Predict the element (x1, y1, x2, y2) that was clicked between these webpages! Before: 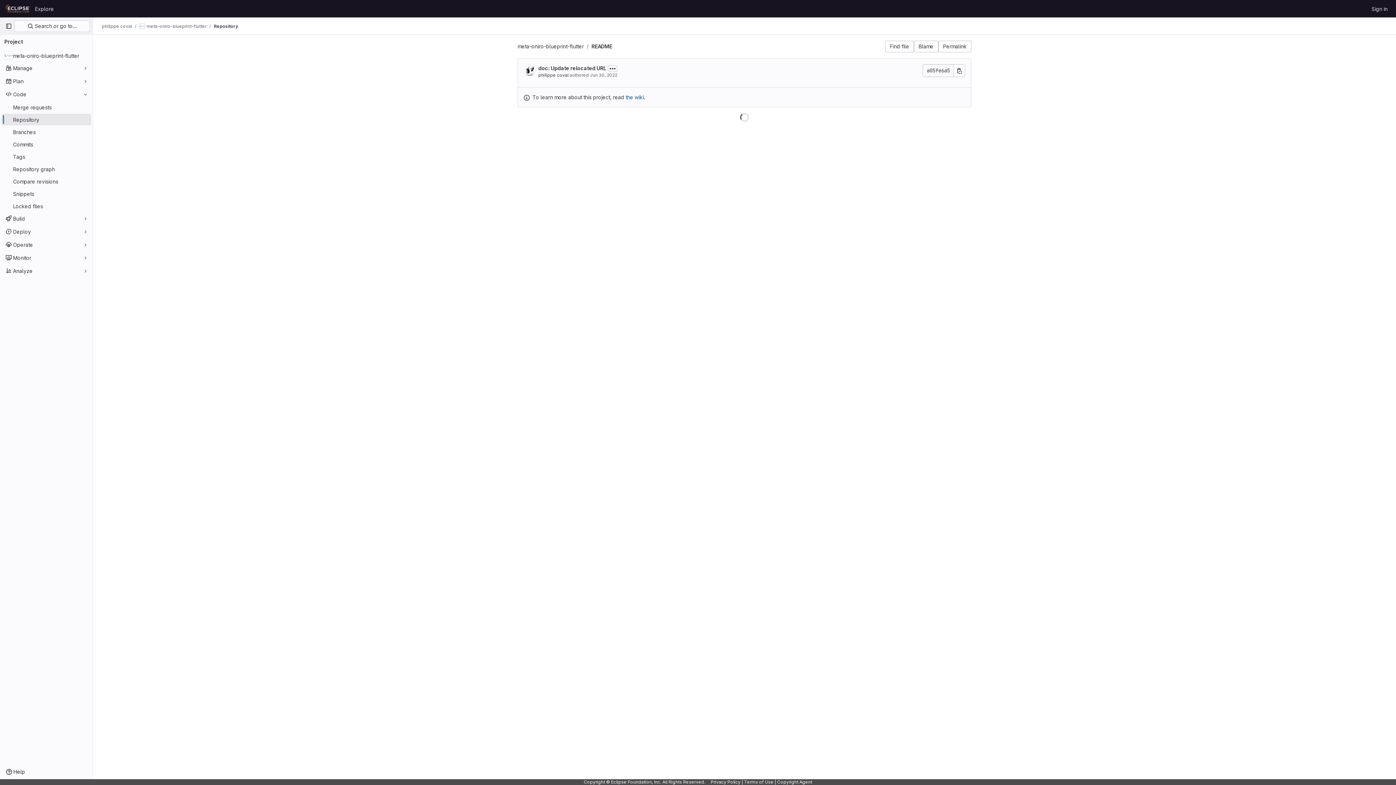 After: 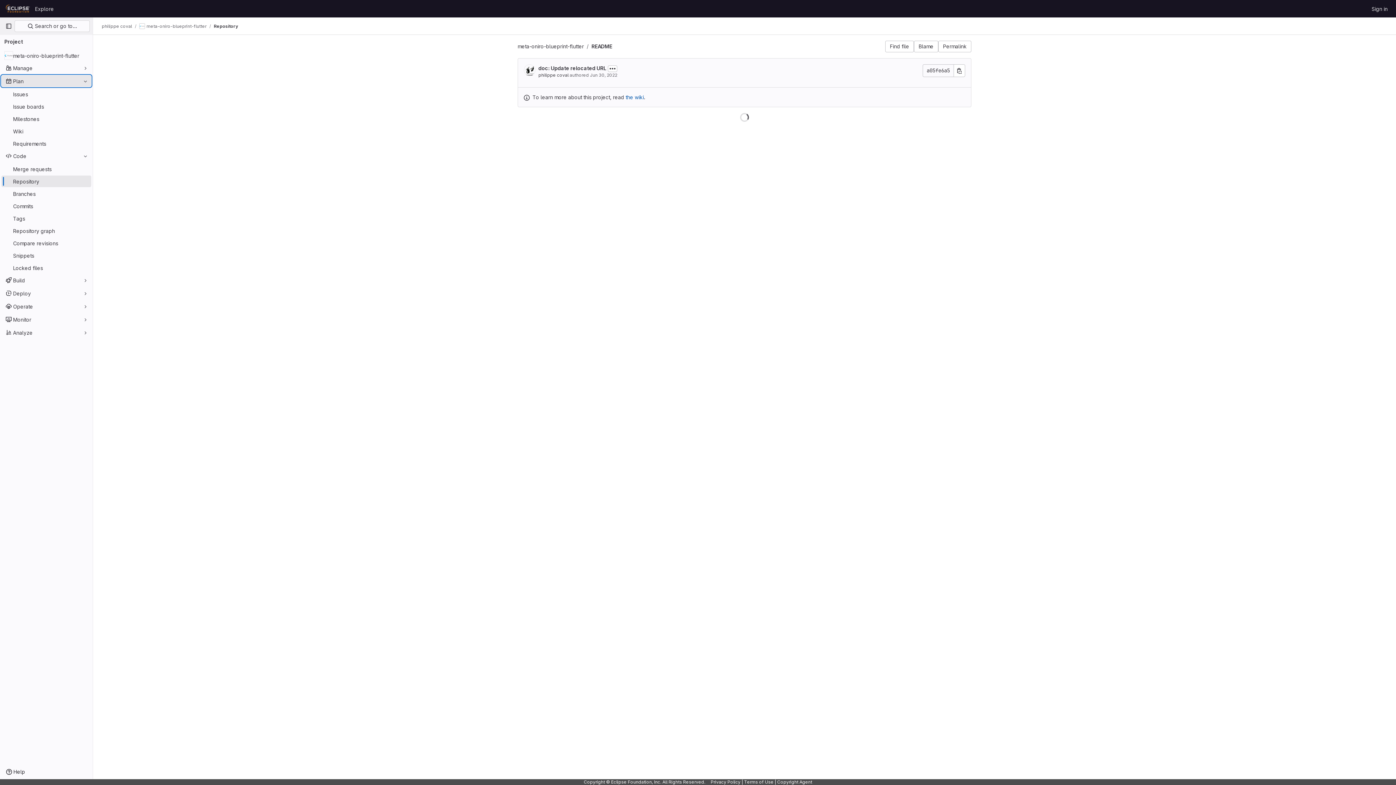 Action: bbox: (1, 75, 91, 86) label: Plan